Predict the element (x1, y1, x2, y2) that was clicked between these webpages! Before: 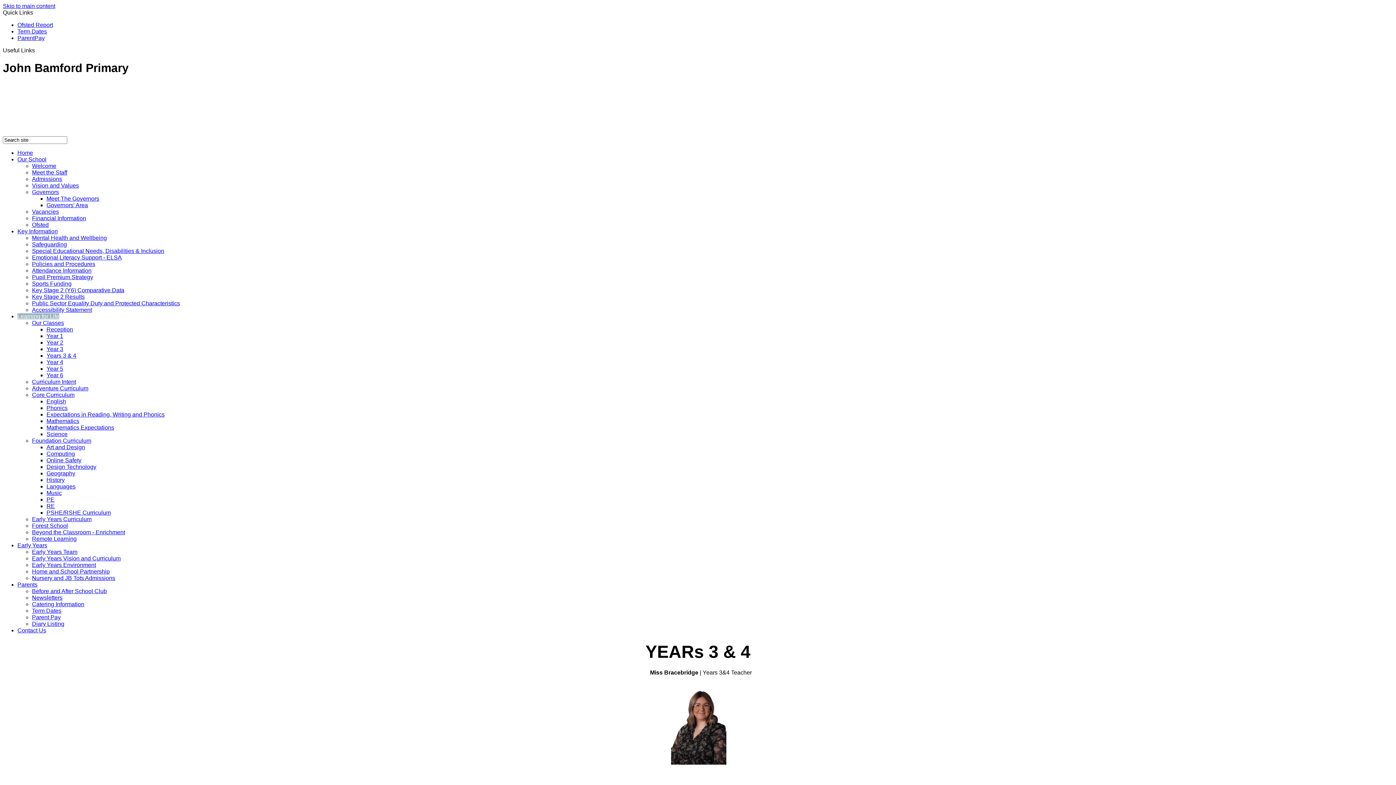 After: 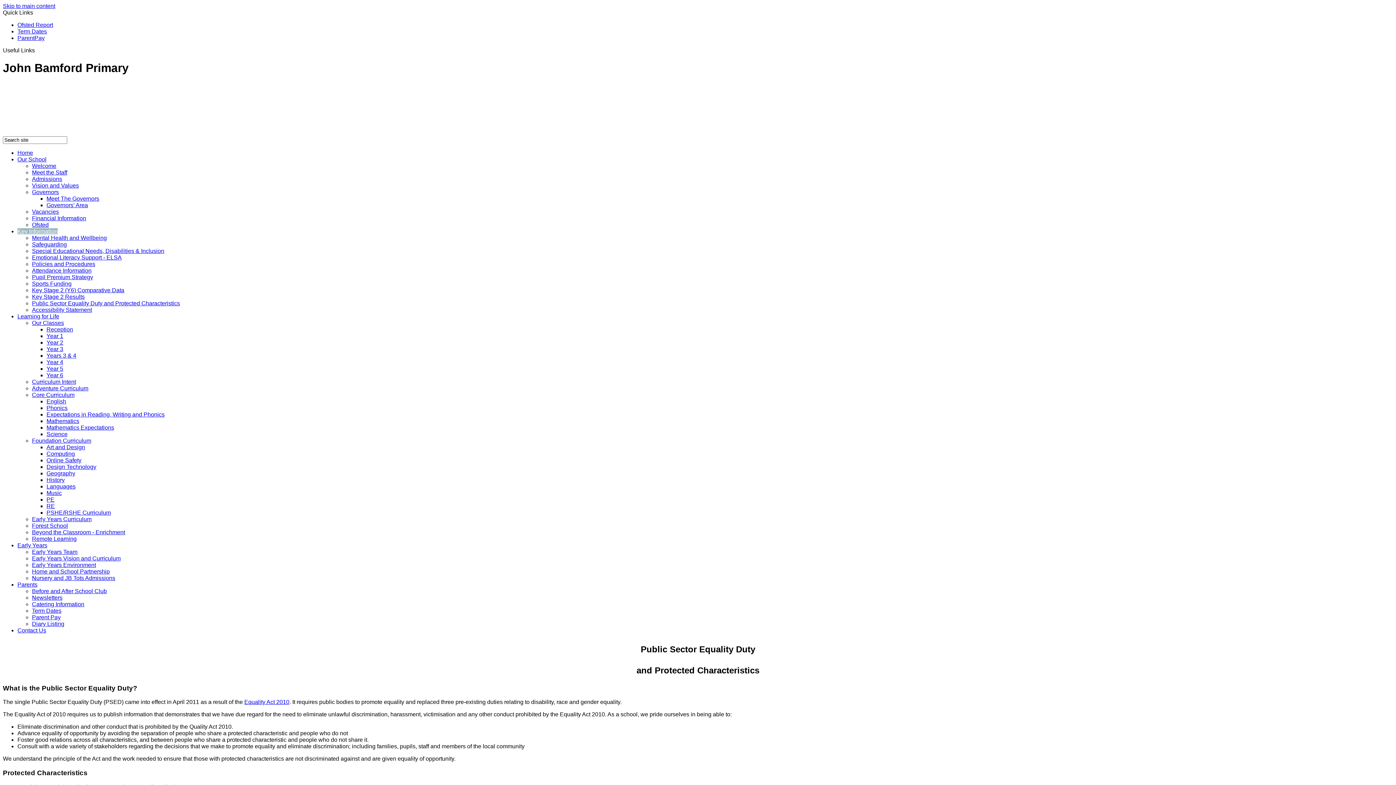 Action: bbox: (32, 300, 180, 306) label: Public Sector Equality Duty and Protected Characteristics